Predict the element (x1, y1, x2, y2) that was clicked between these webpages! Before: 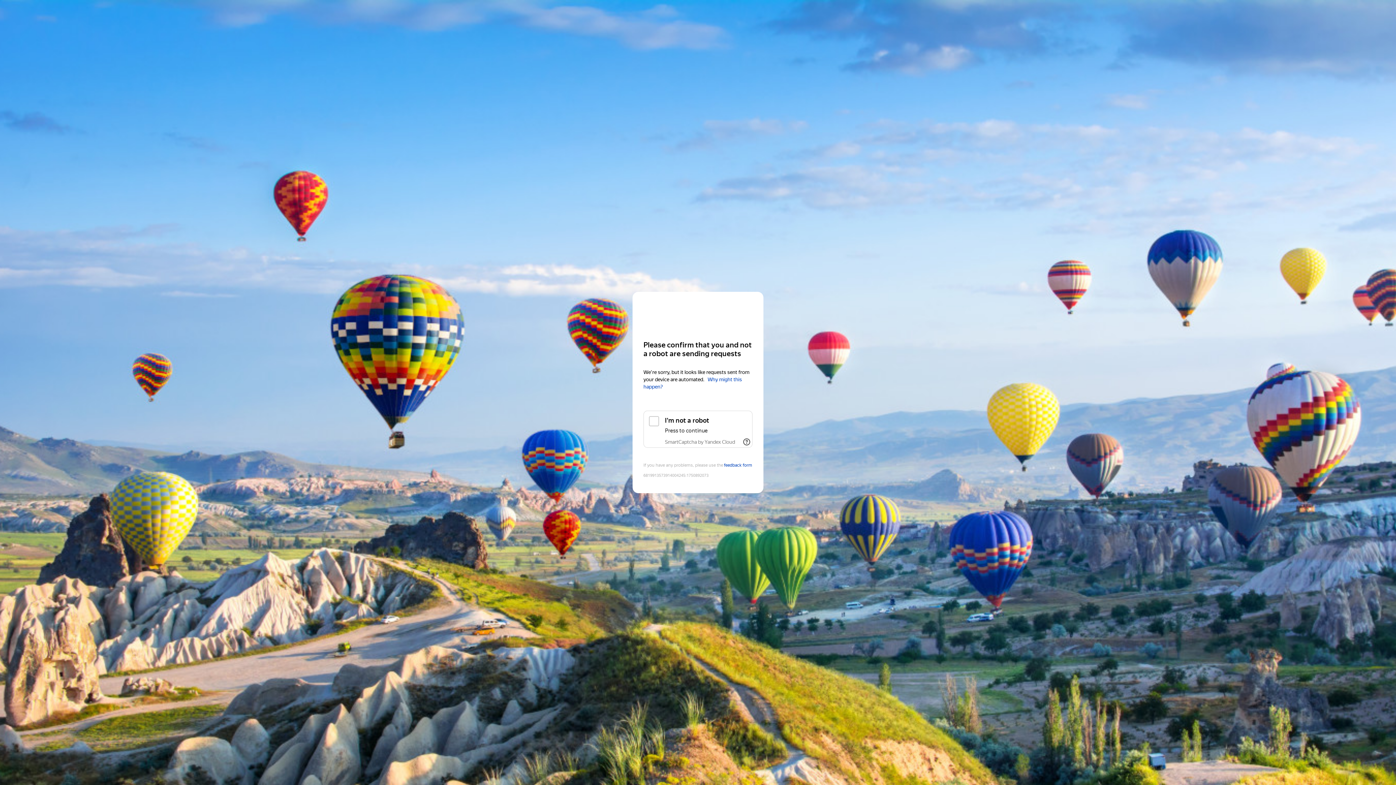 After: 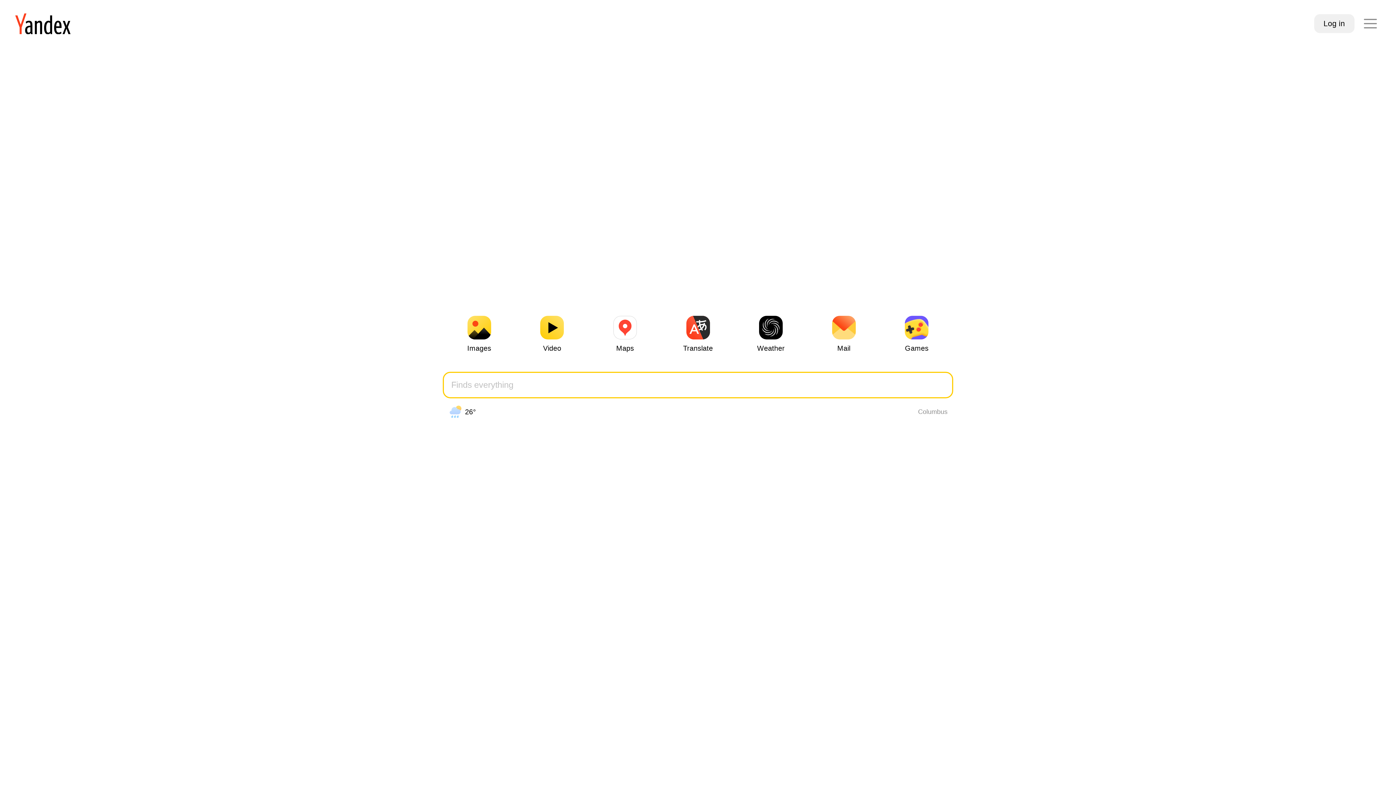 Action: bbox: (643, 306, 752, 319) label: Yandex